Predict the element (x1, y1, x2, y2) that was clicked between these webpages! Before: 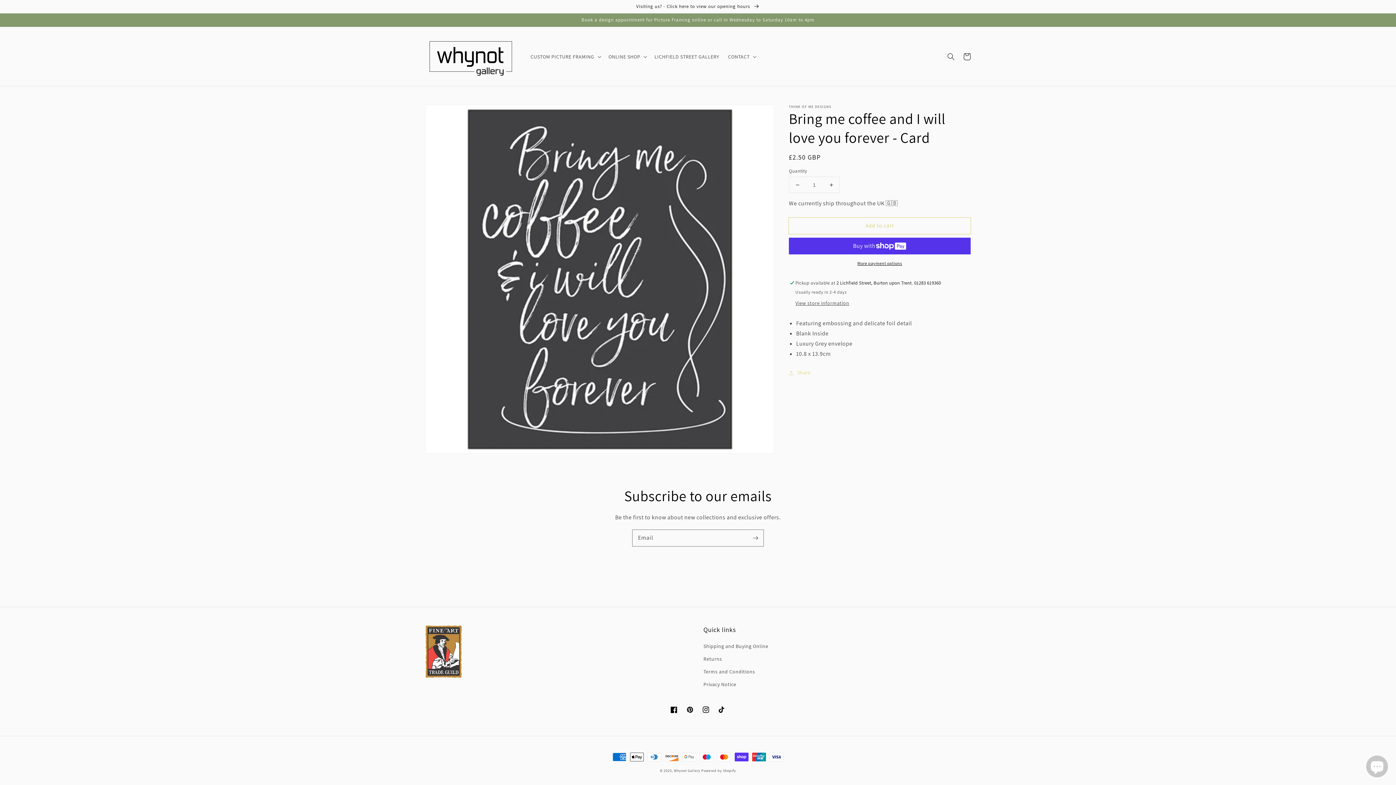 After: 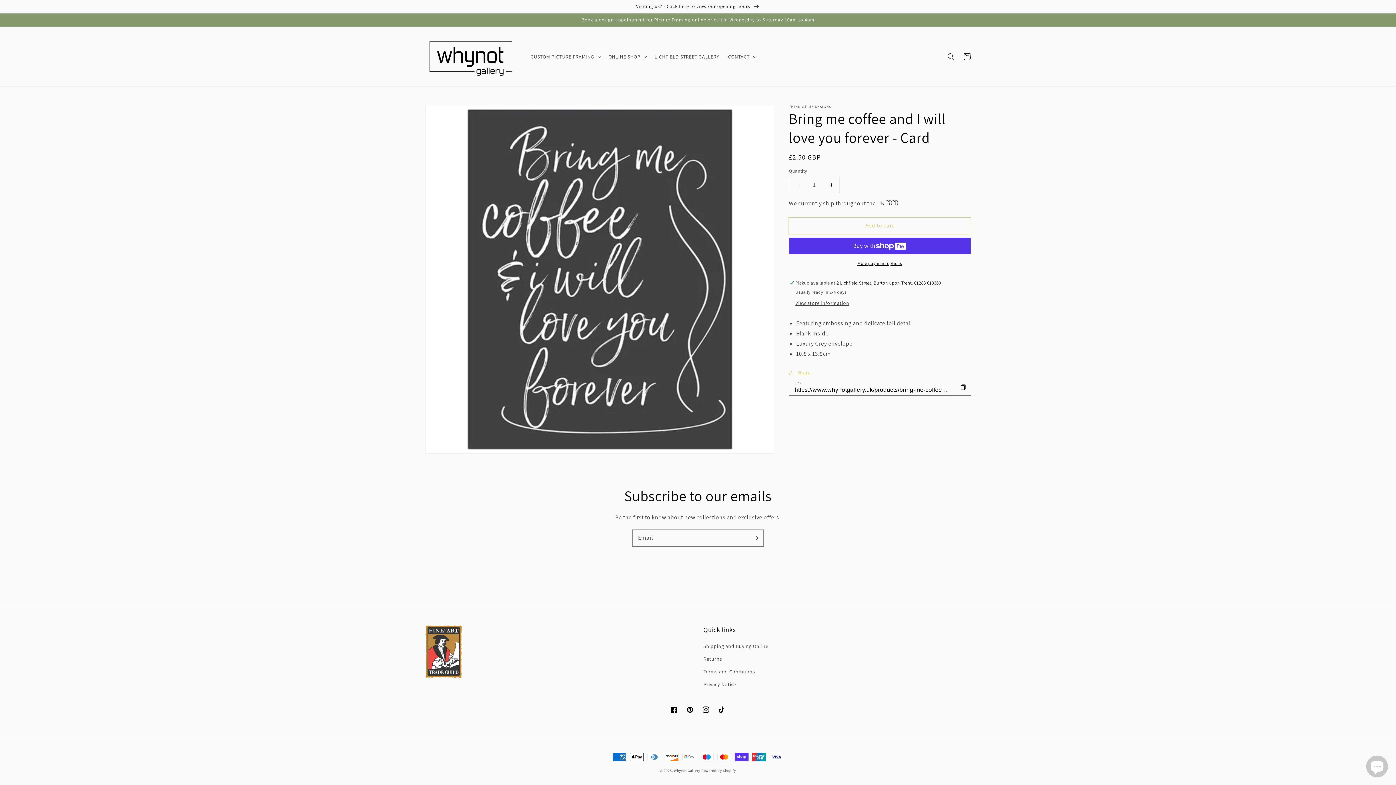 Action: bbox: (789, 368, 810, 377) label: Share